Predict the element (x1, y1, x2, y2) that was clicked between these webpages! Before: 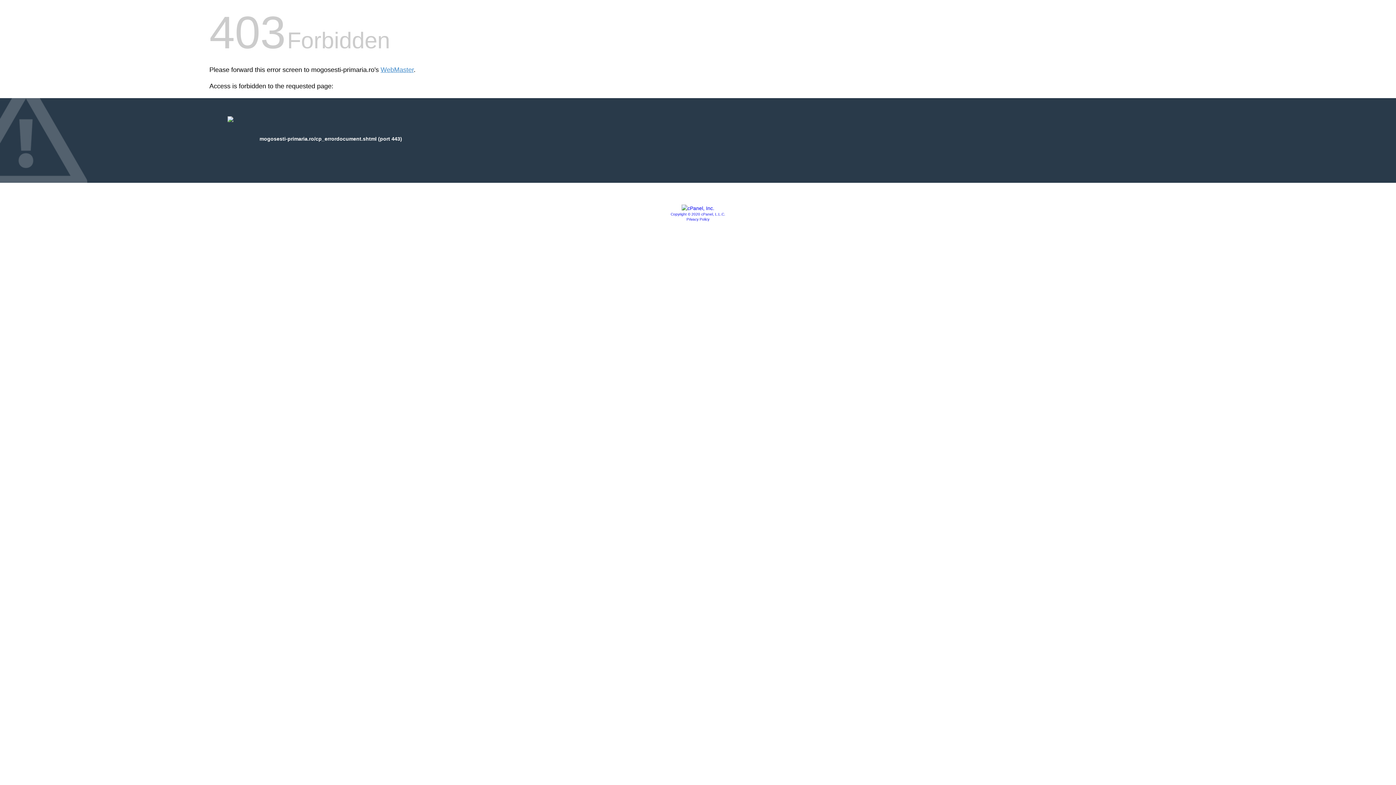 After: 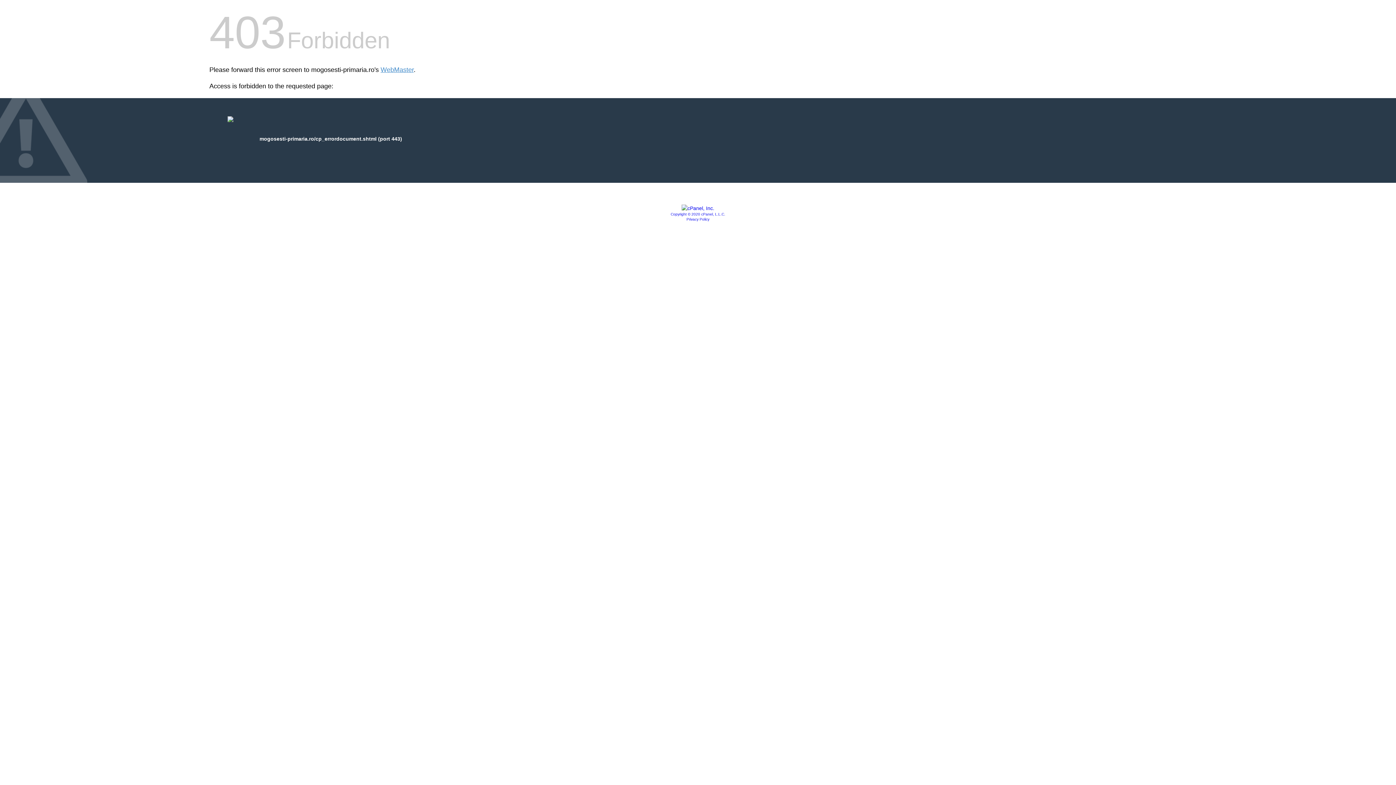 Action: bbox: (686, 217, 709, 221) label: Privacy Policy